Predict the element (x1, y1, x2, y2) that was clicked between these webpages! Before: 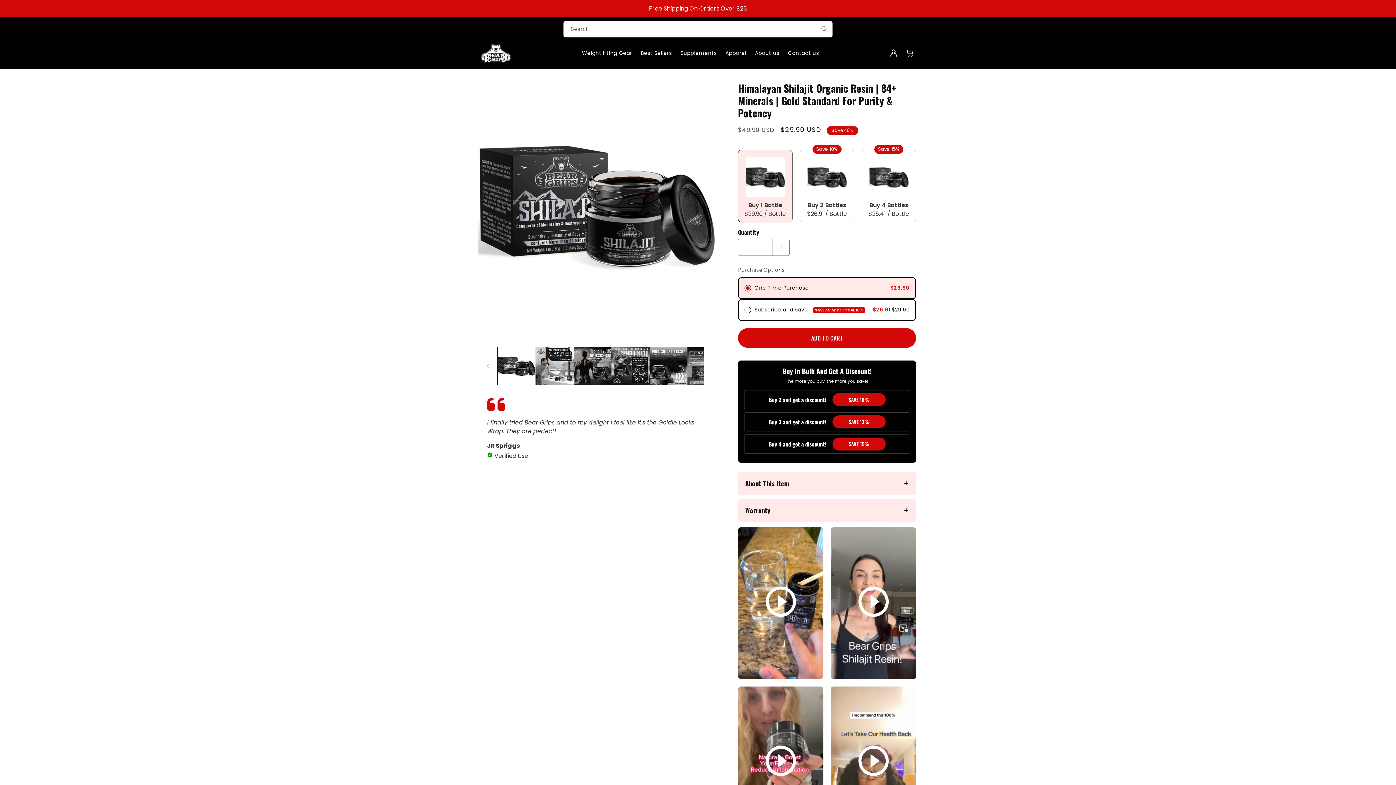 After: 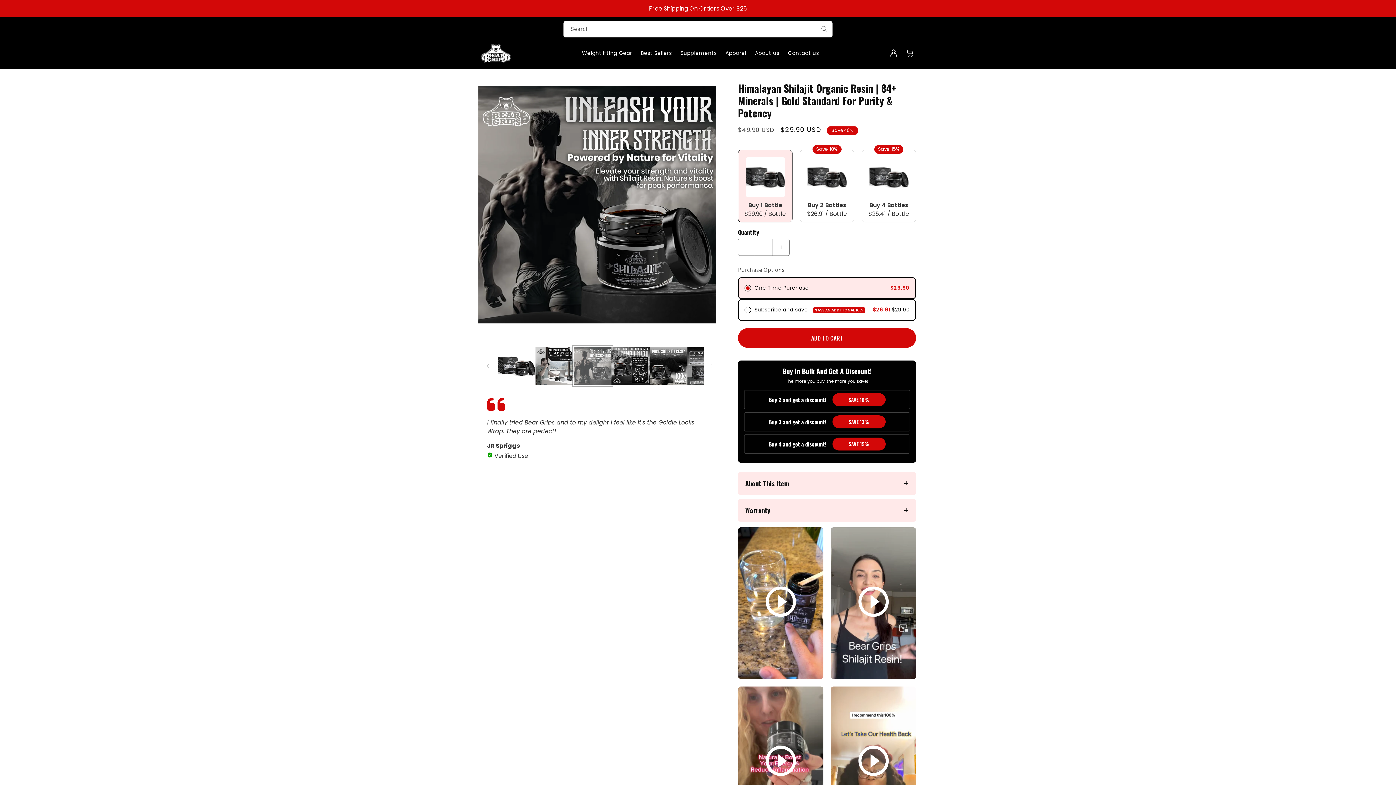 Action: bbox: (573, 347, 611, 385) label: Load image 3 in gallery view